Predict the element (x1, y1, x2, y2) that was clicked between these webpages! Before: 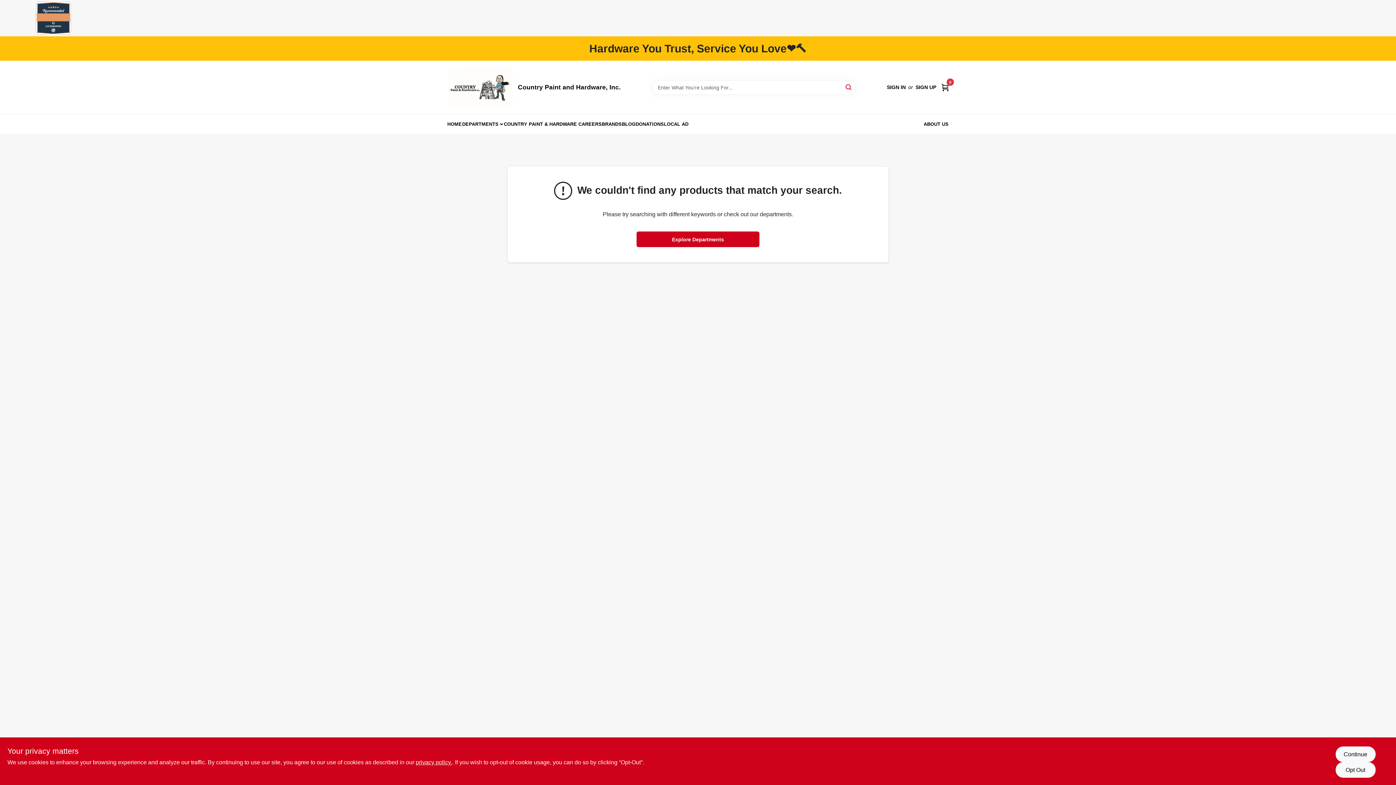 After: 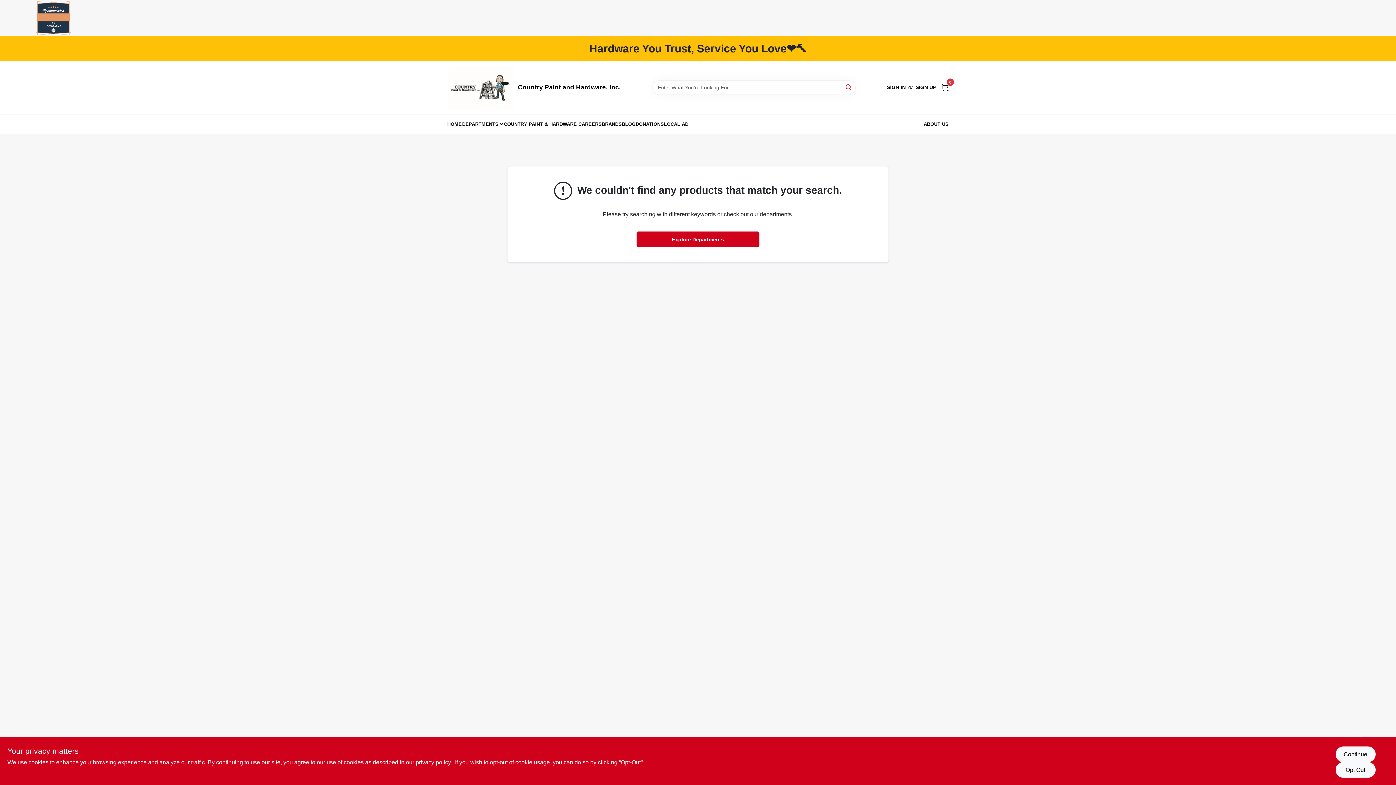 Action: label: HOME bbox: (447, 115, 461, 133)